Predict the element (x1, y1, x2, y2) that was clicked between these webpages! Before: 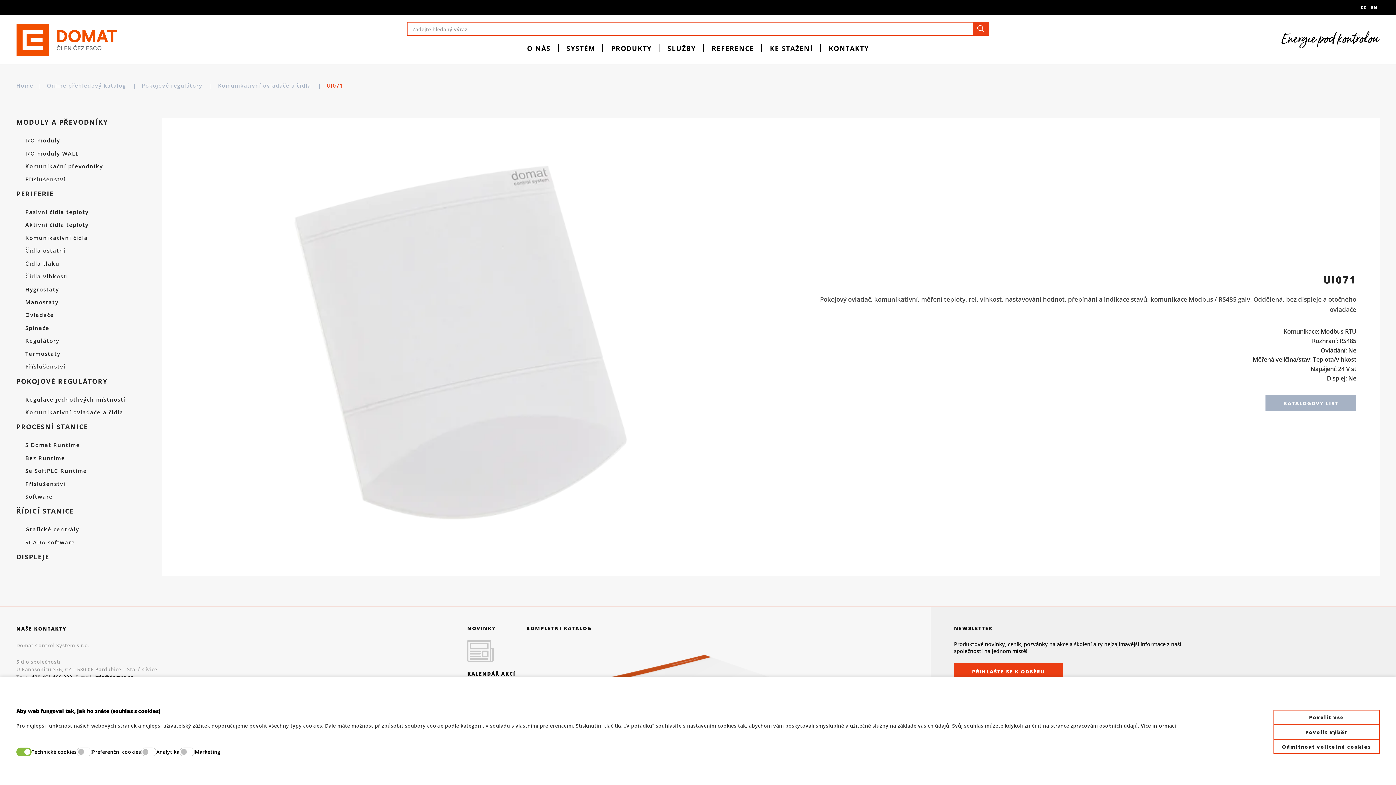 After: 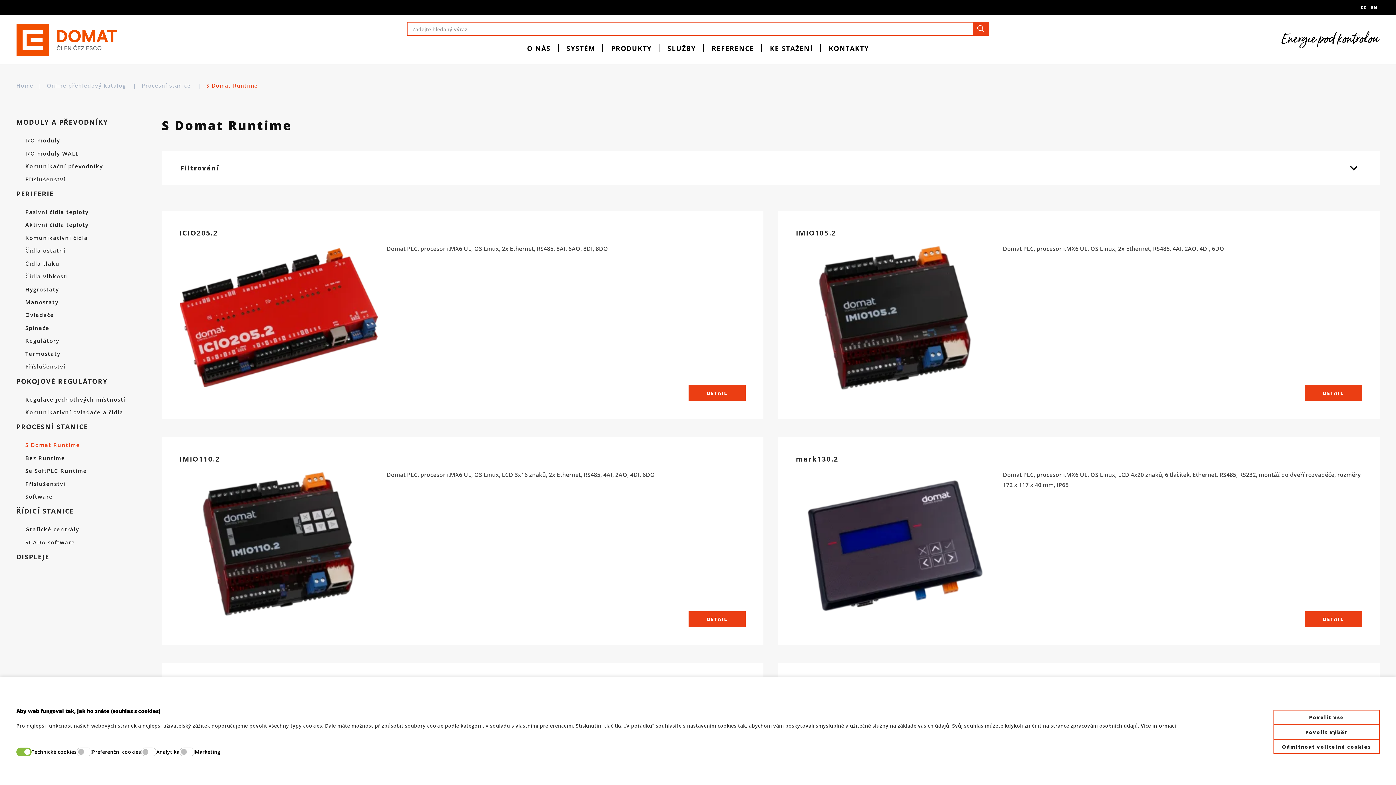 Action: label: S Domat Runtime bbox: (25, 442, 143, 448)